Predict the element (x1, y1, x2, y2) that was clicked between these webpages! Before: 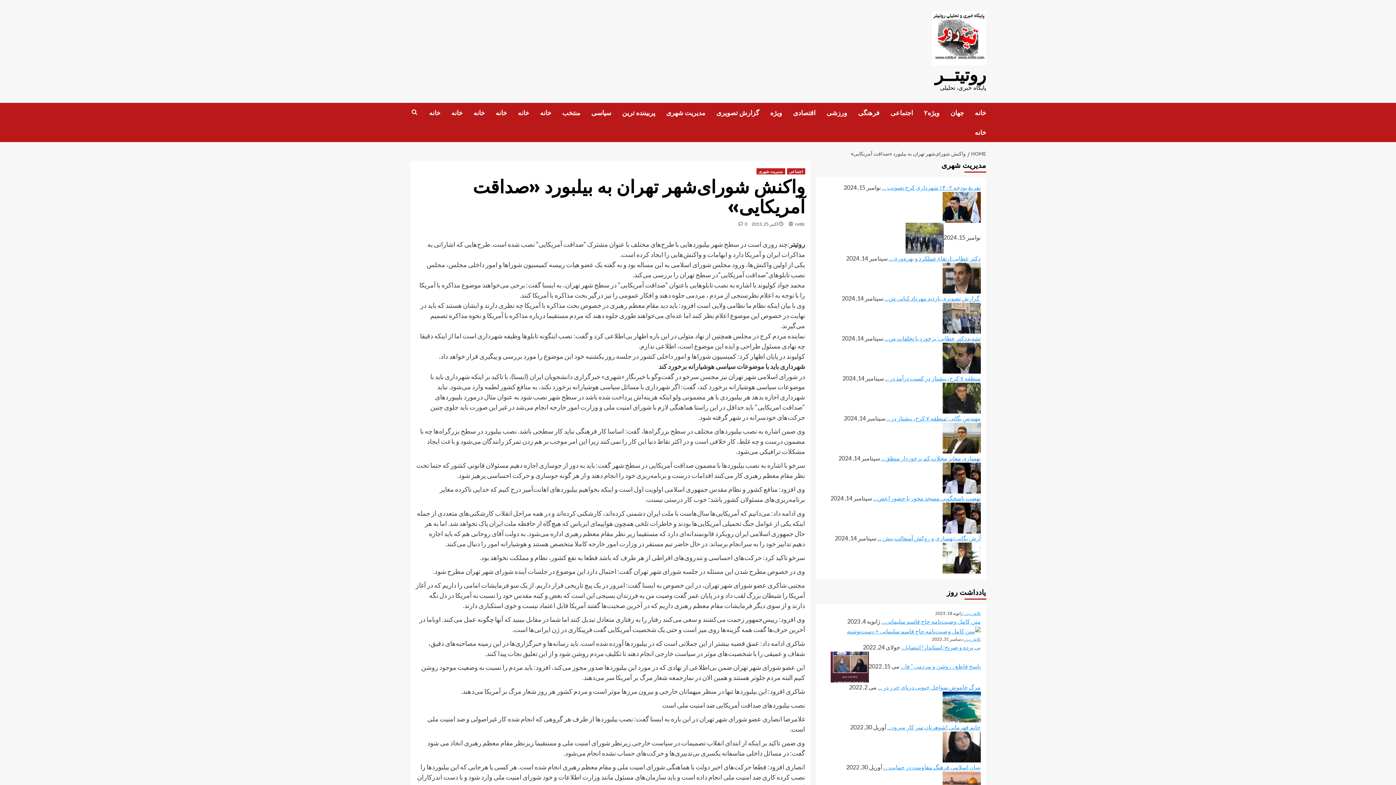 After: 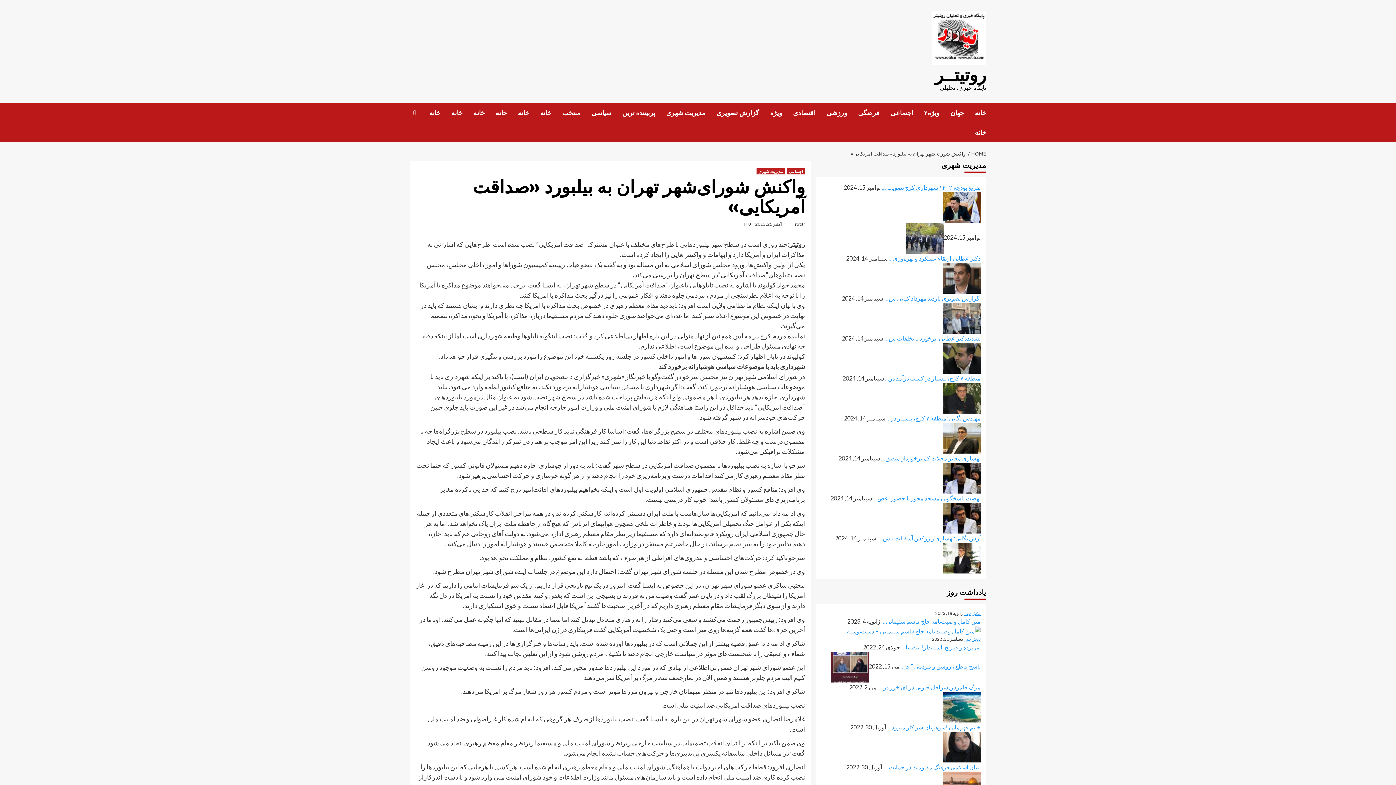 Action: label:  0 bbox: (738, 221, 747, 226)